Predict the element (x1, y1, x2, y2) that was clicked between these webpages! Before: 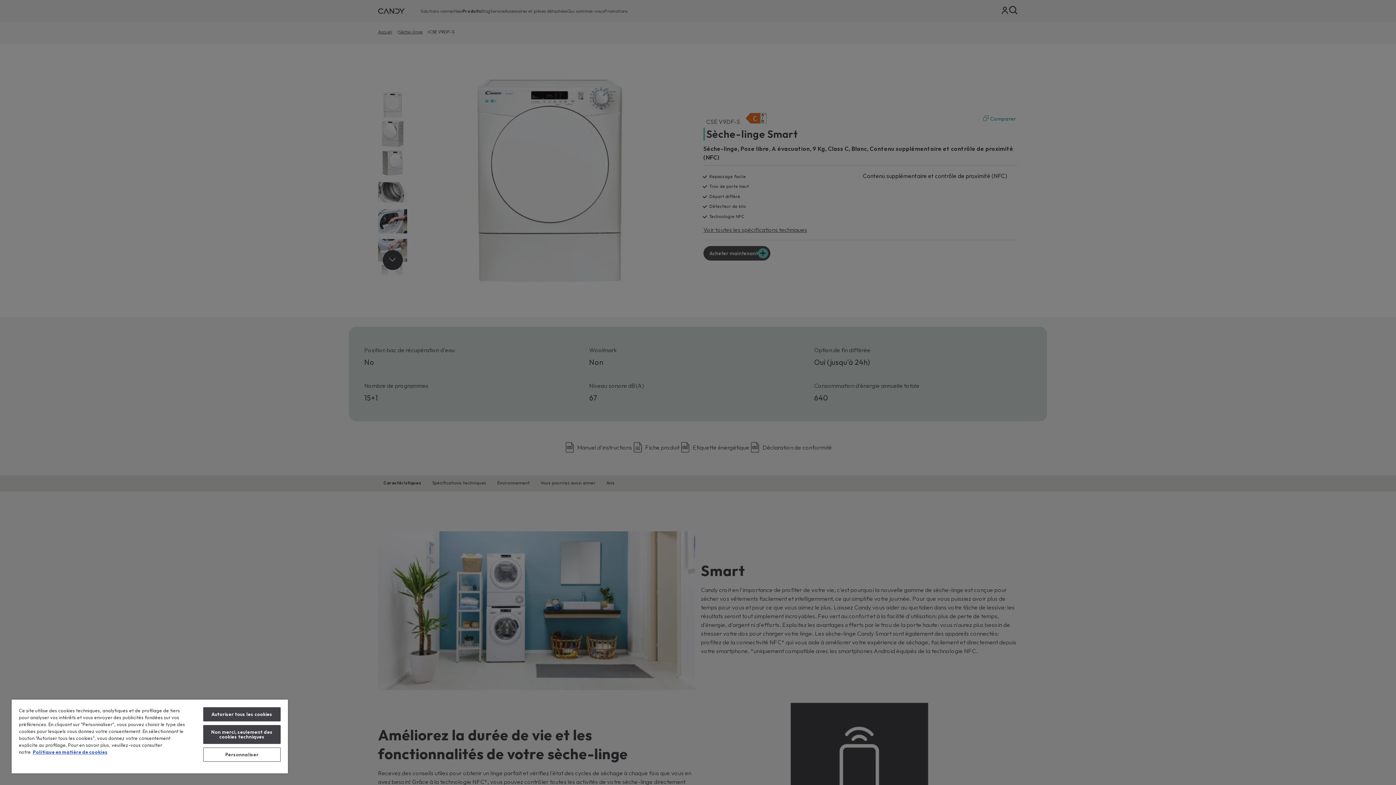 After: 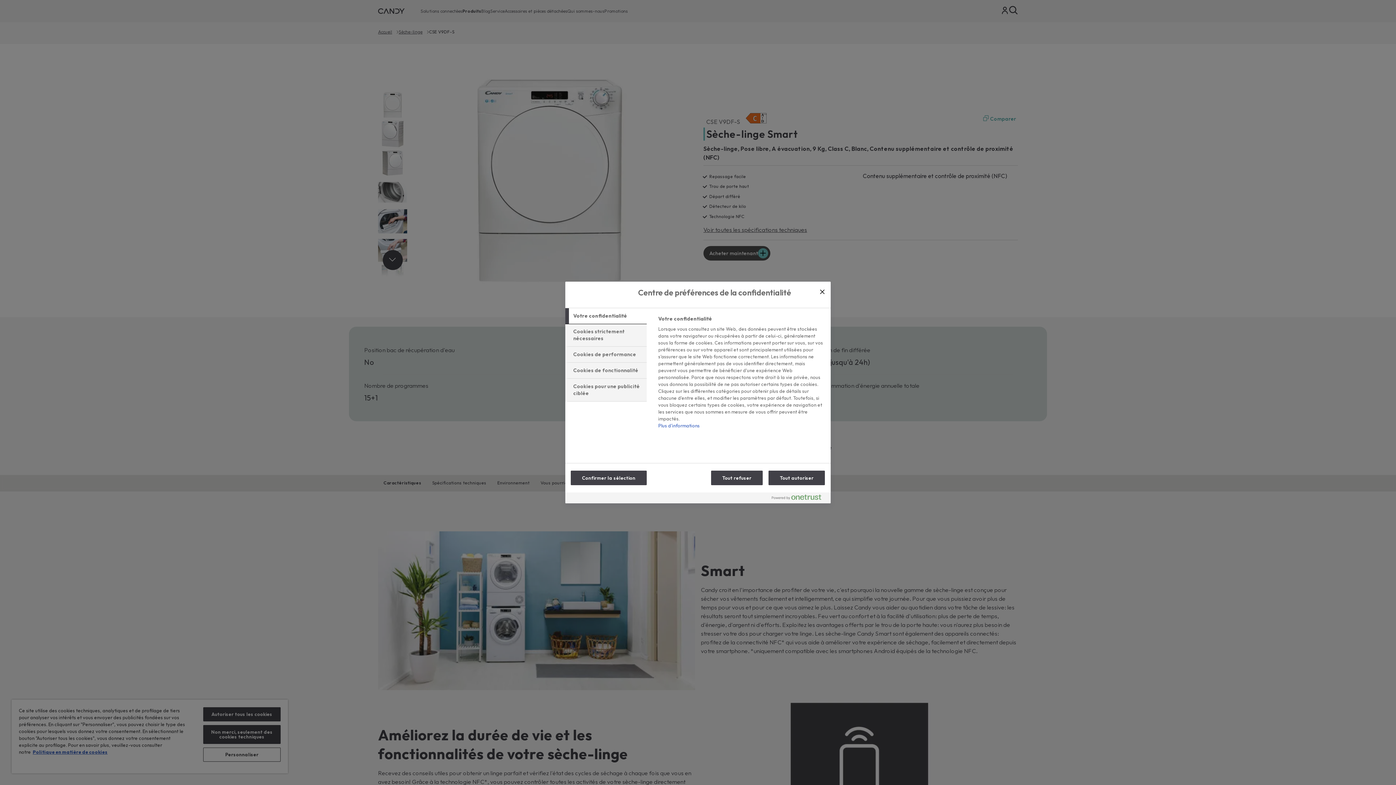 Action: label: Personnaliser bbox: (203, 748, 280, 762)